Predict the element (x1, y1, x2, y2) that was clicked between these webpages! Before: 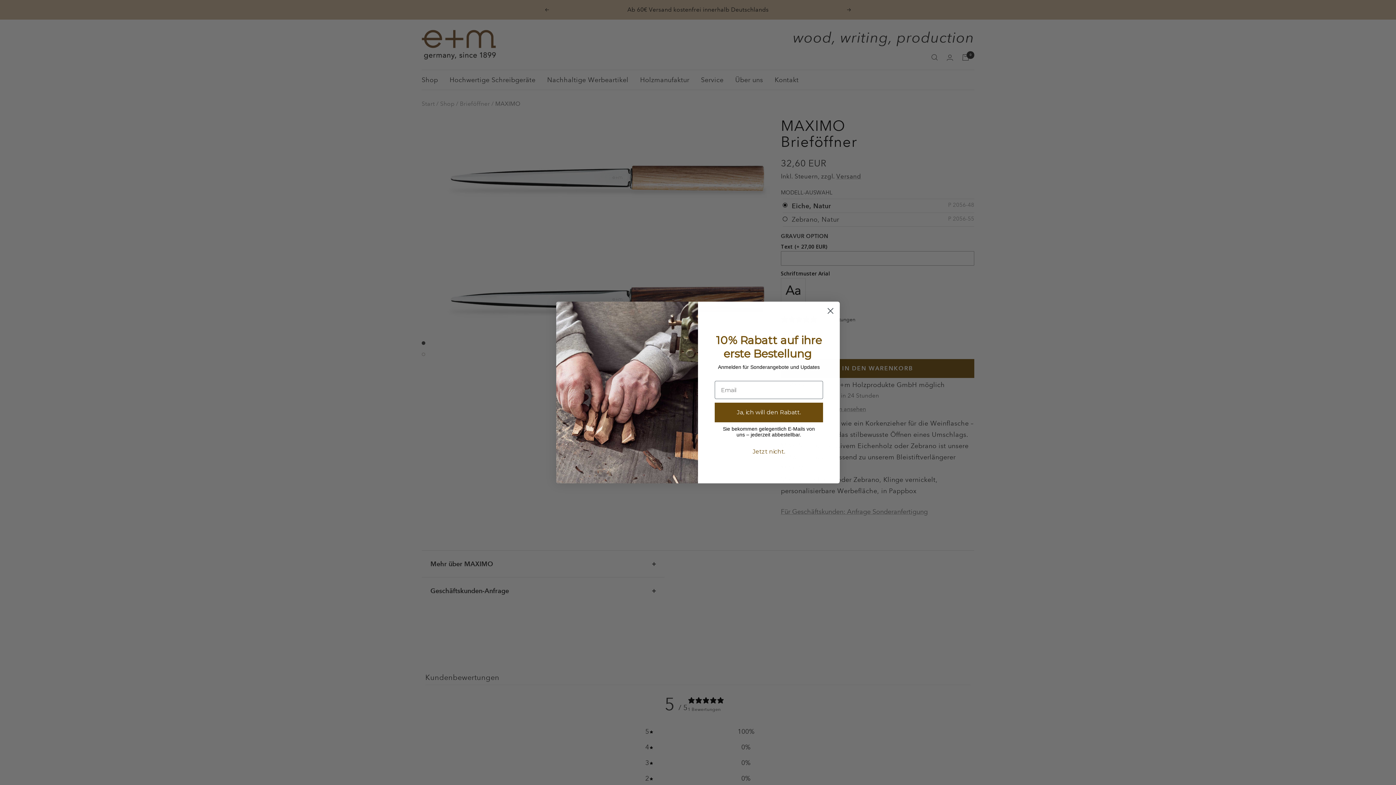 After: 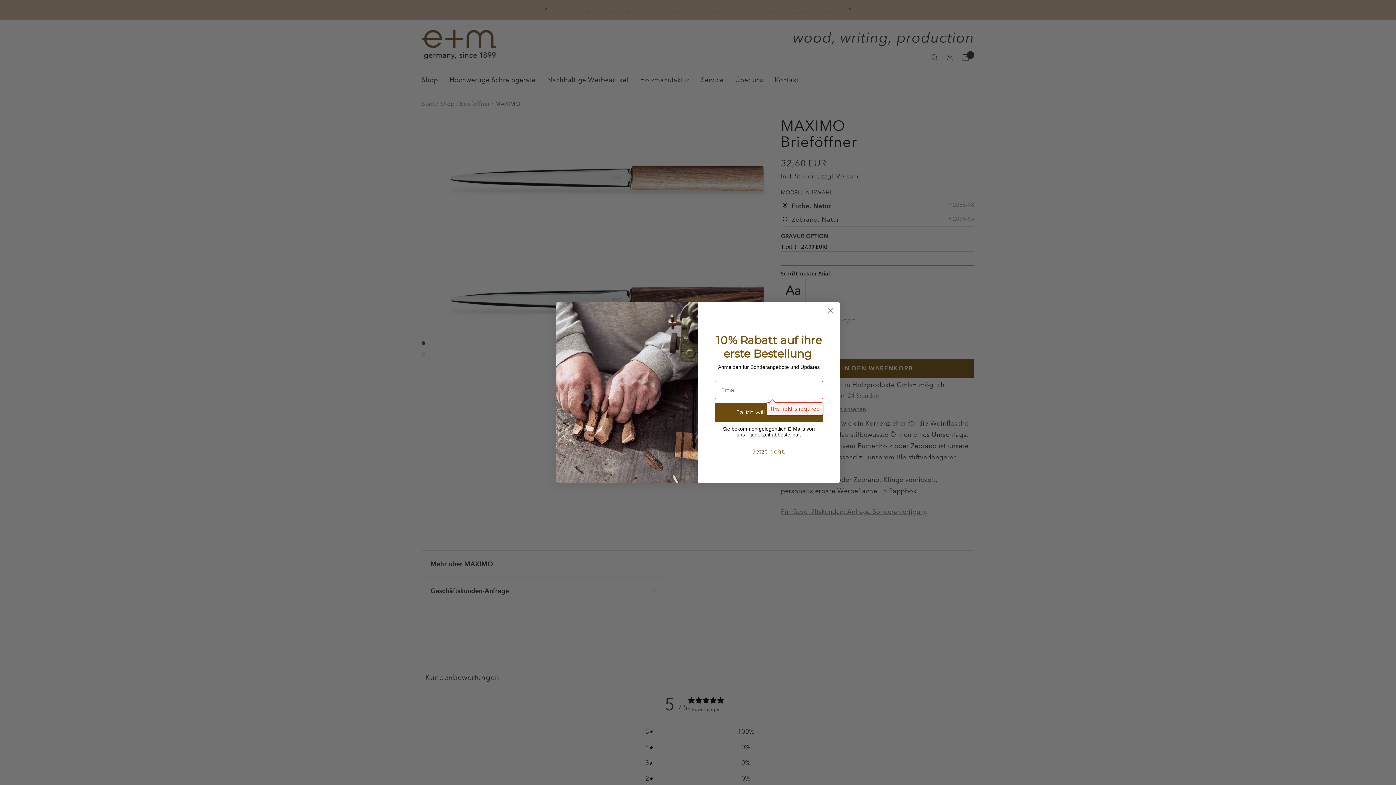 Action: label: Ja, ich will den Rabatt. bbox: (714, 402, 823, 422)